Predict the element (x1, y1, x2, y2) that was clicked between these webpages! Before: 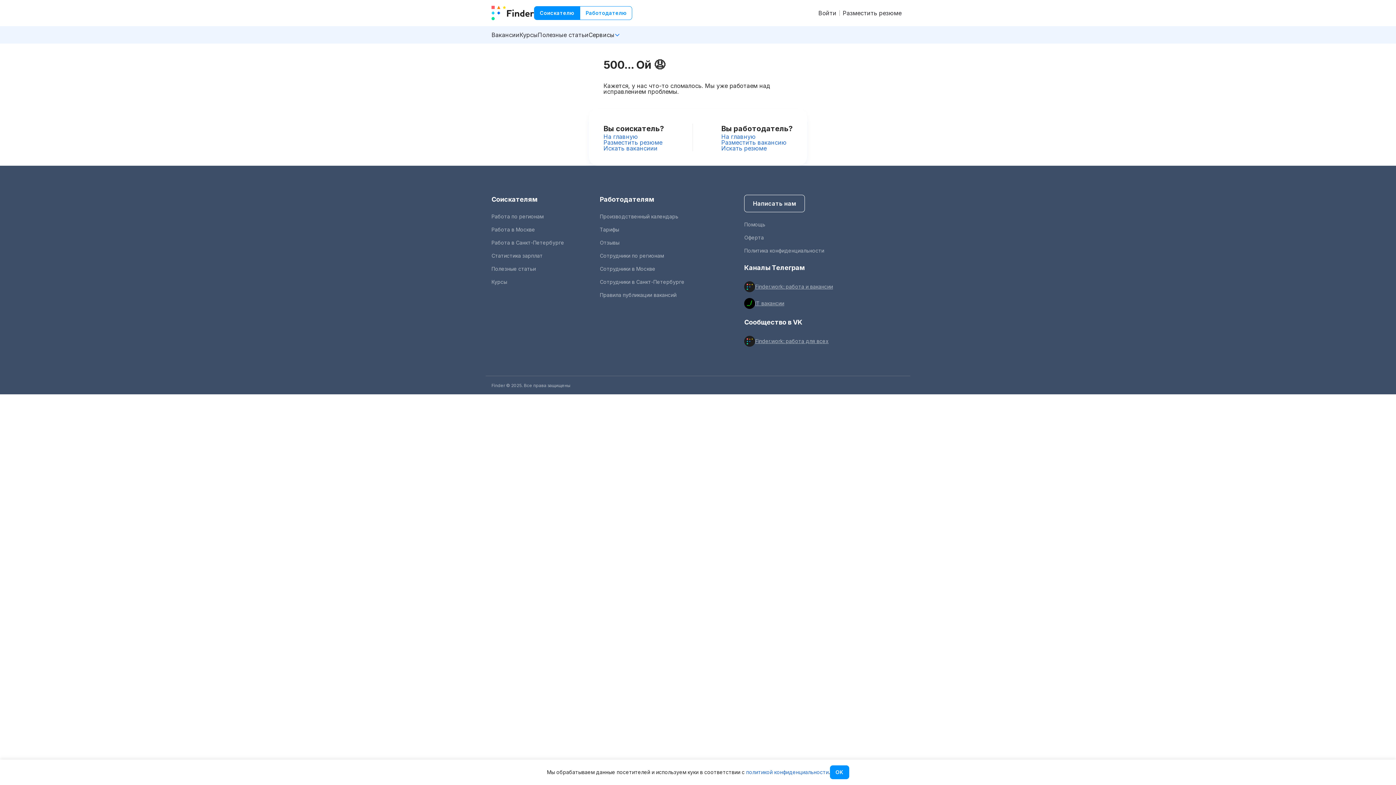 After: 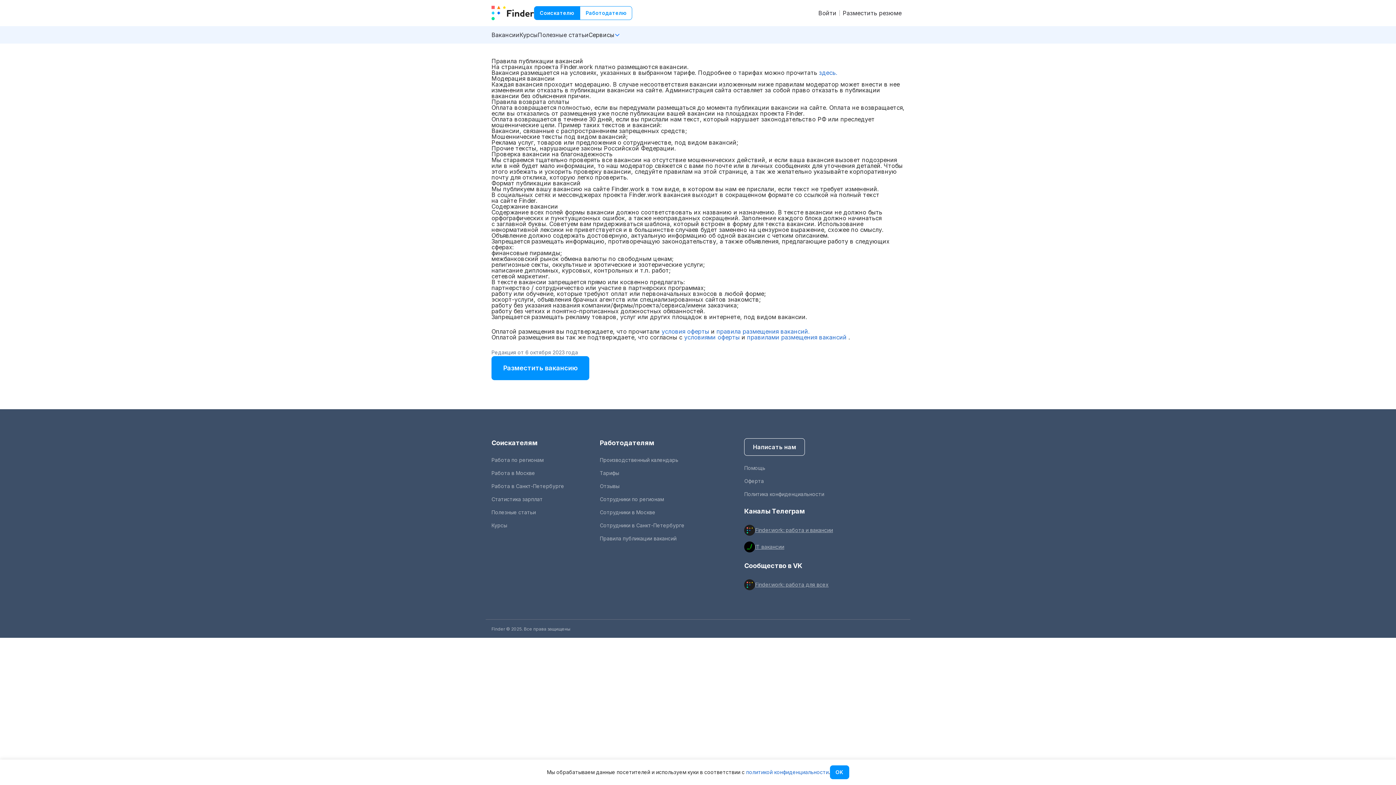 Action: bbox: (599, 292, 676, 298) label: Правила публикации вакансий